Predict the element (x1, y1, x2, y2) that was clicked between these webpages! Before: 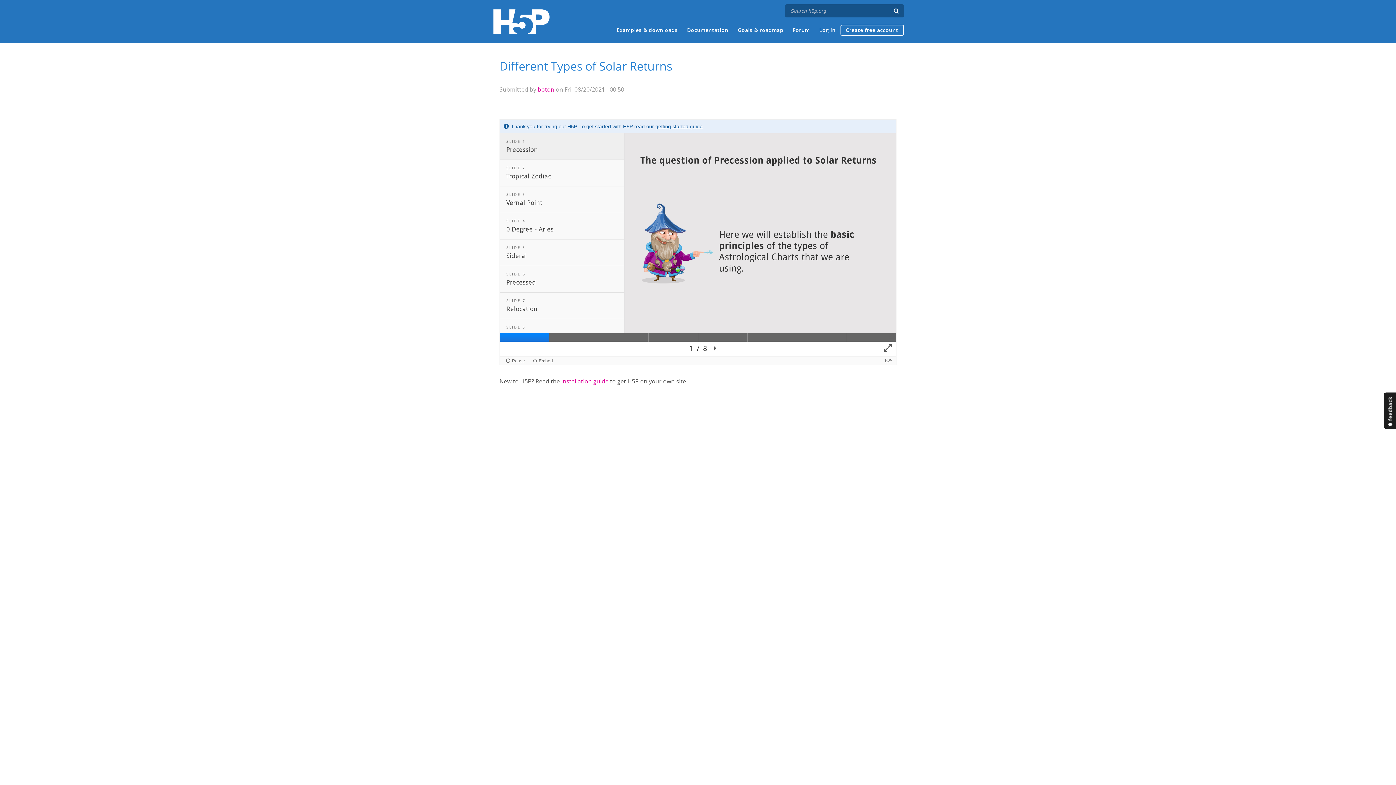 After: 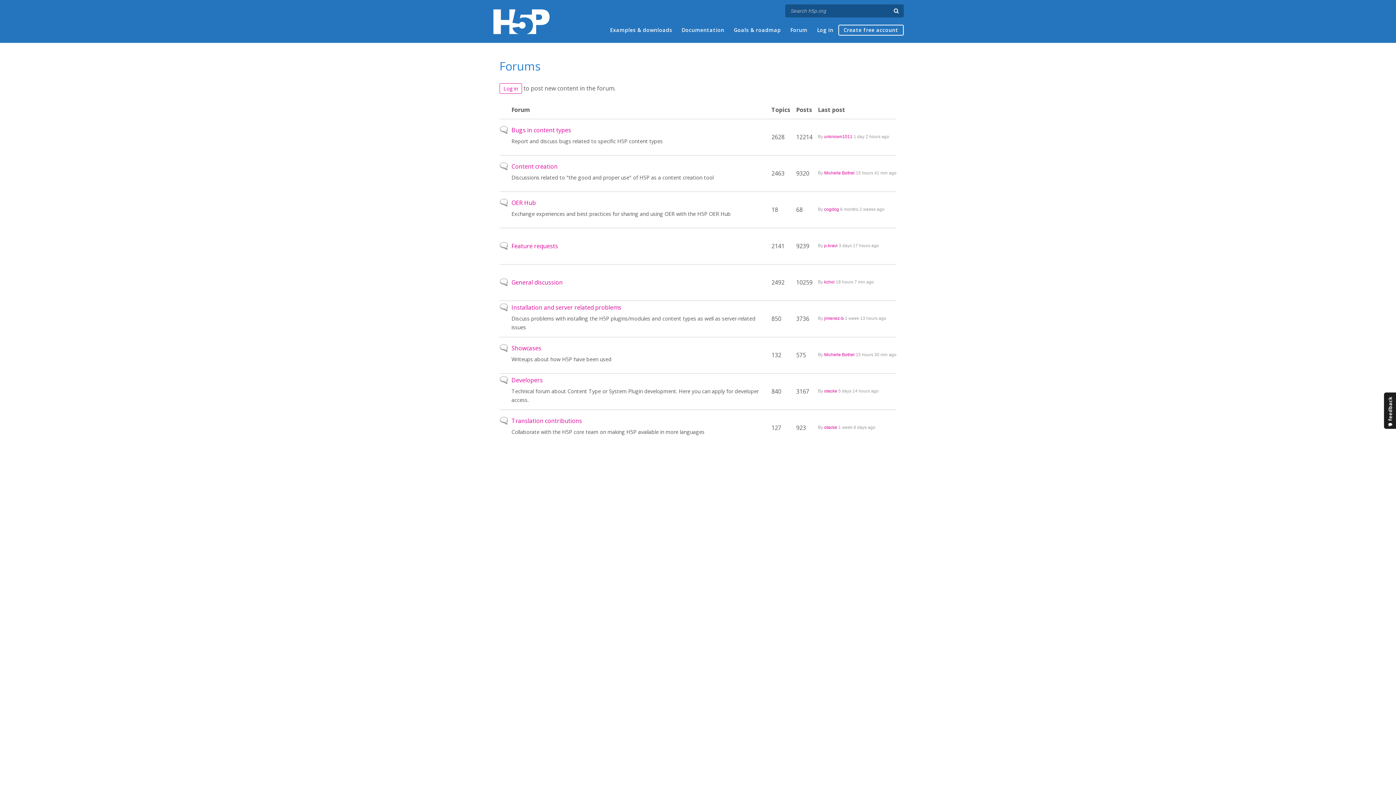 Action: label: Forum bbox: (793, 25, 810, 34)